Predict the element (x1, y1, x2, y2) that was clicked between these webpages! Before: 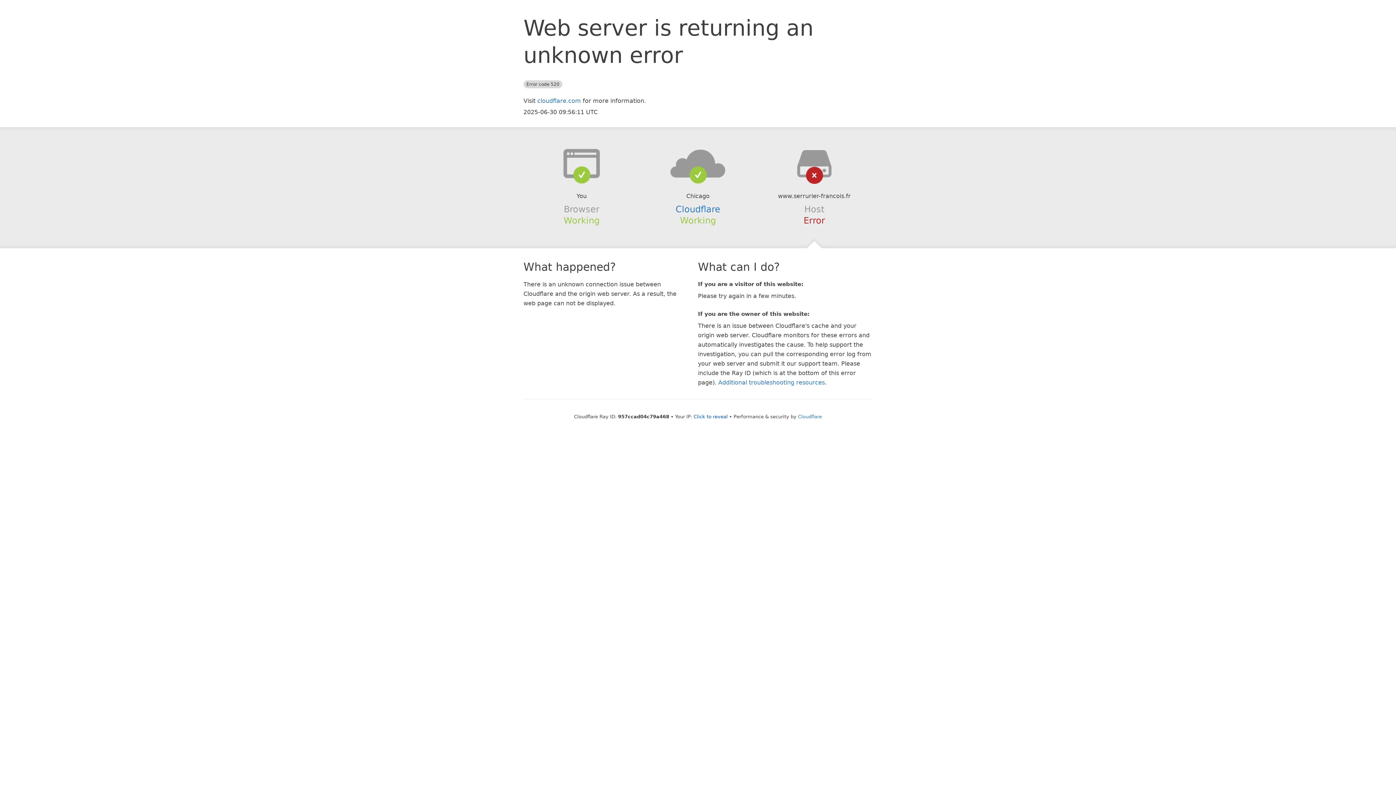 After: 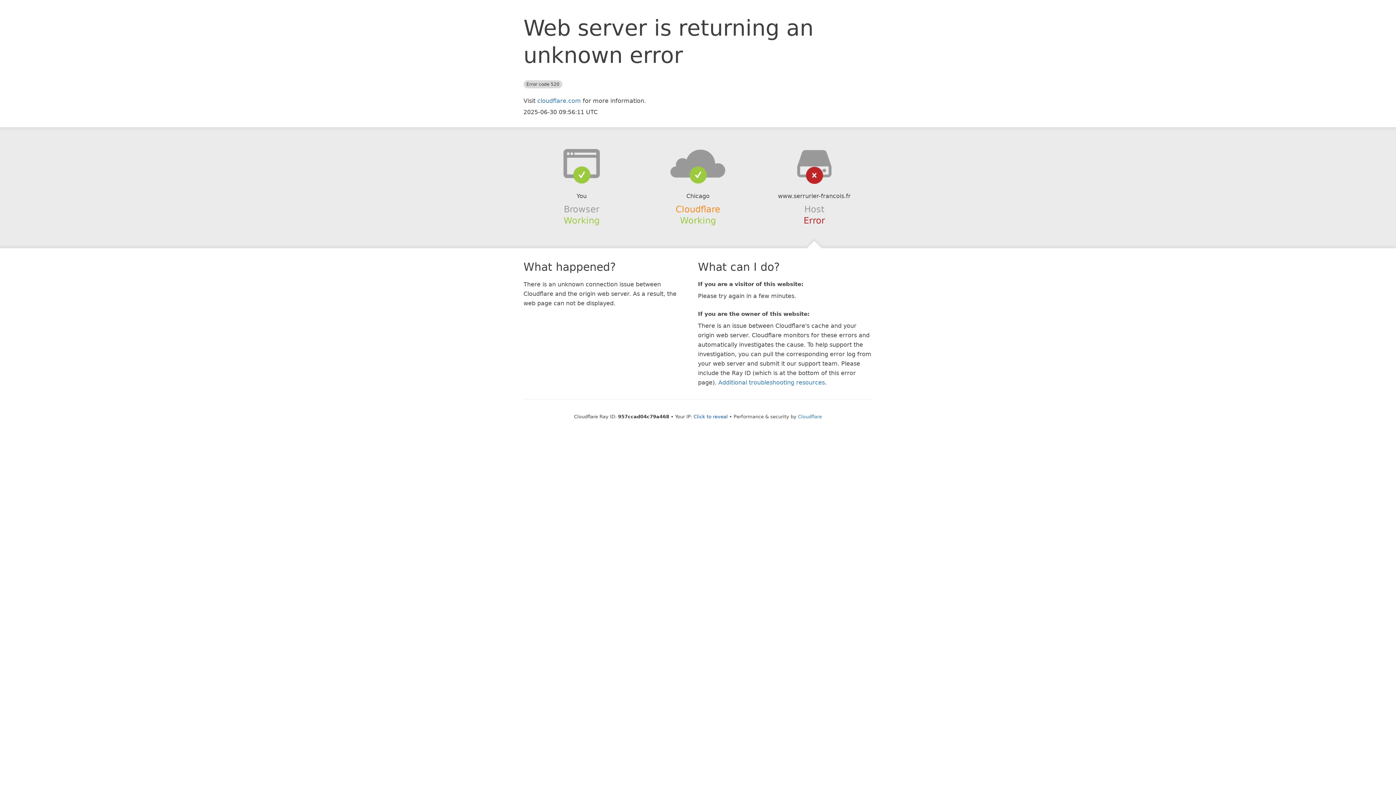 Action: bbox: (675, 204, 720, 214) label: Cloudflare